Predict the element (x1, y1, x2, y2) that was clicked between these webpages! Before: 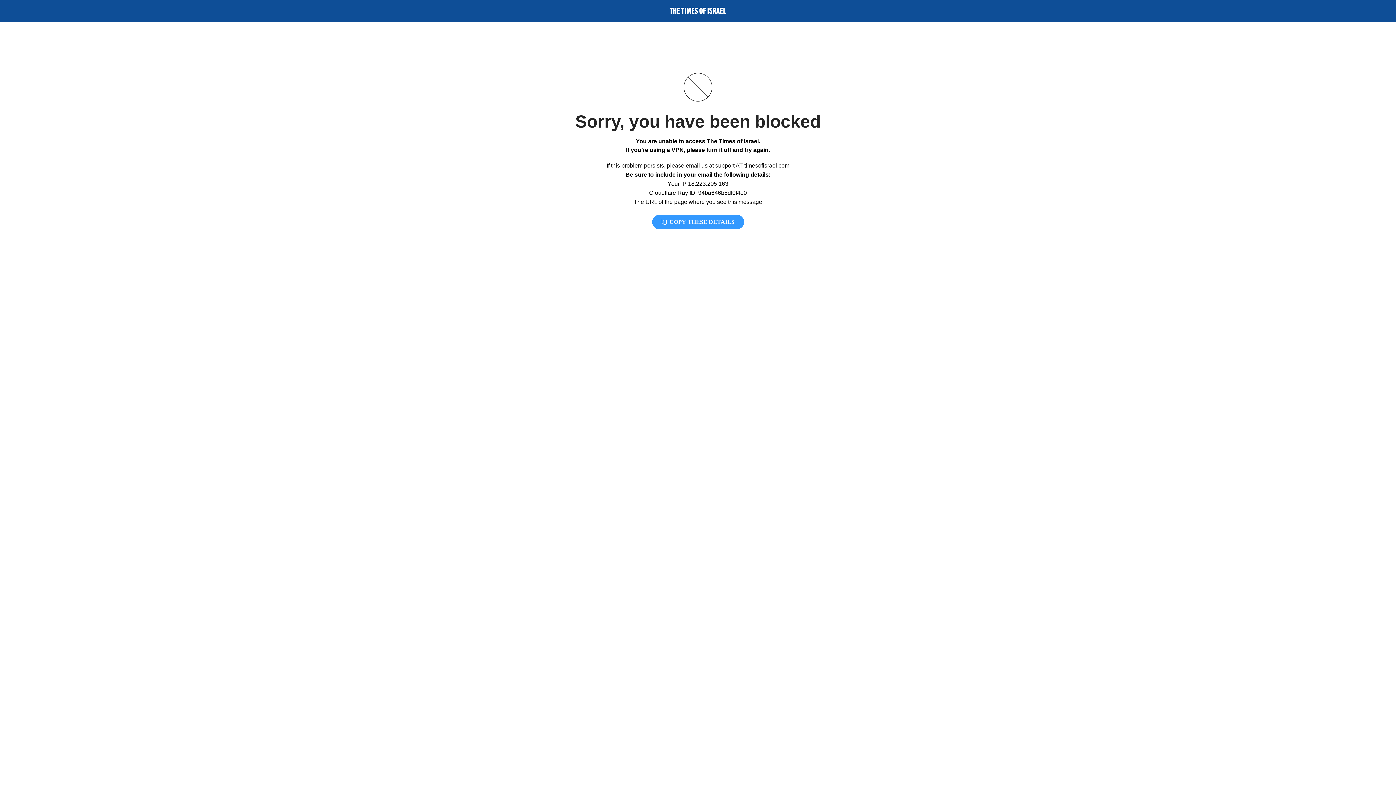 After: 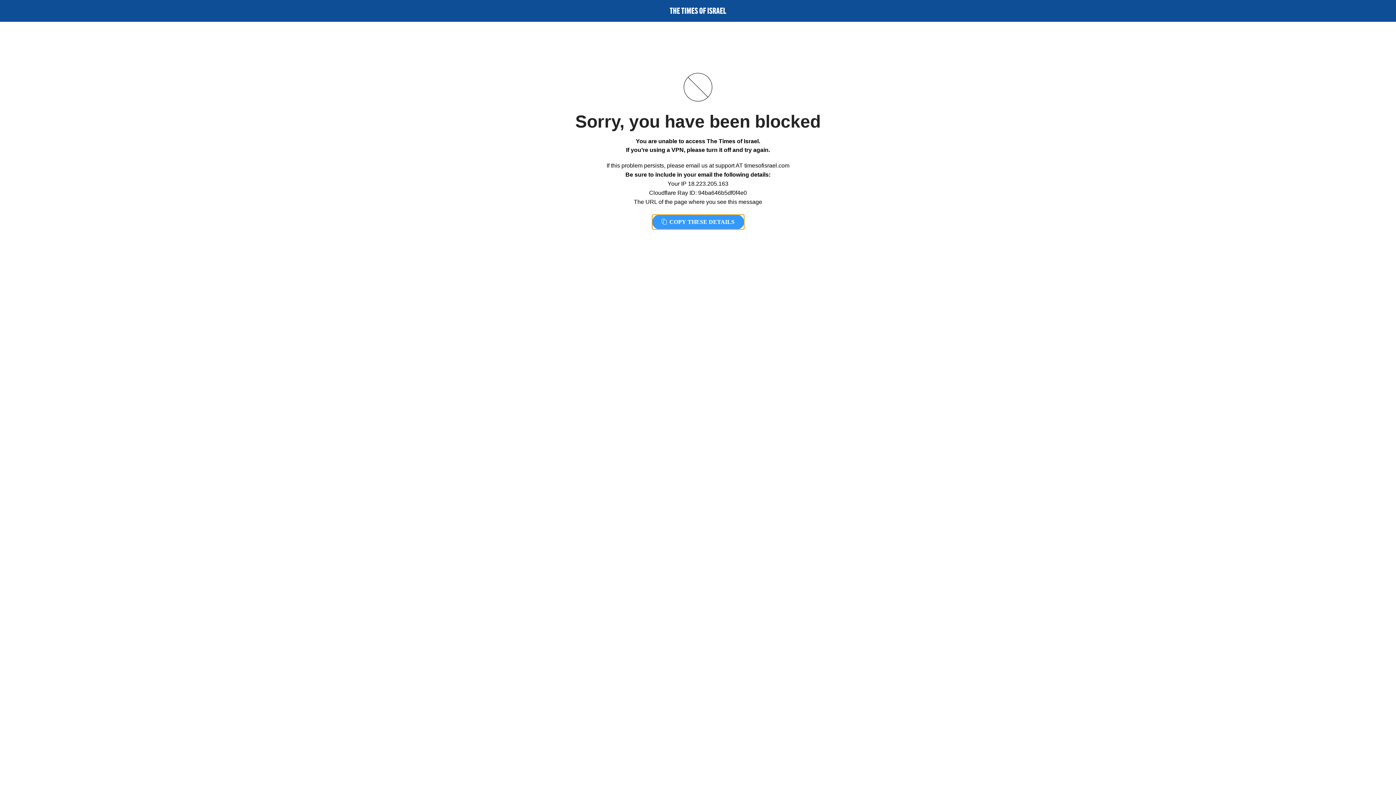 Action: label:  COPY THESE DETAILS bbox: (652, 214, 744, 229)